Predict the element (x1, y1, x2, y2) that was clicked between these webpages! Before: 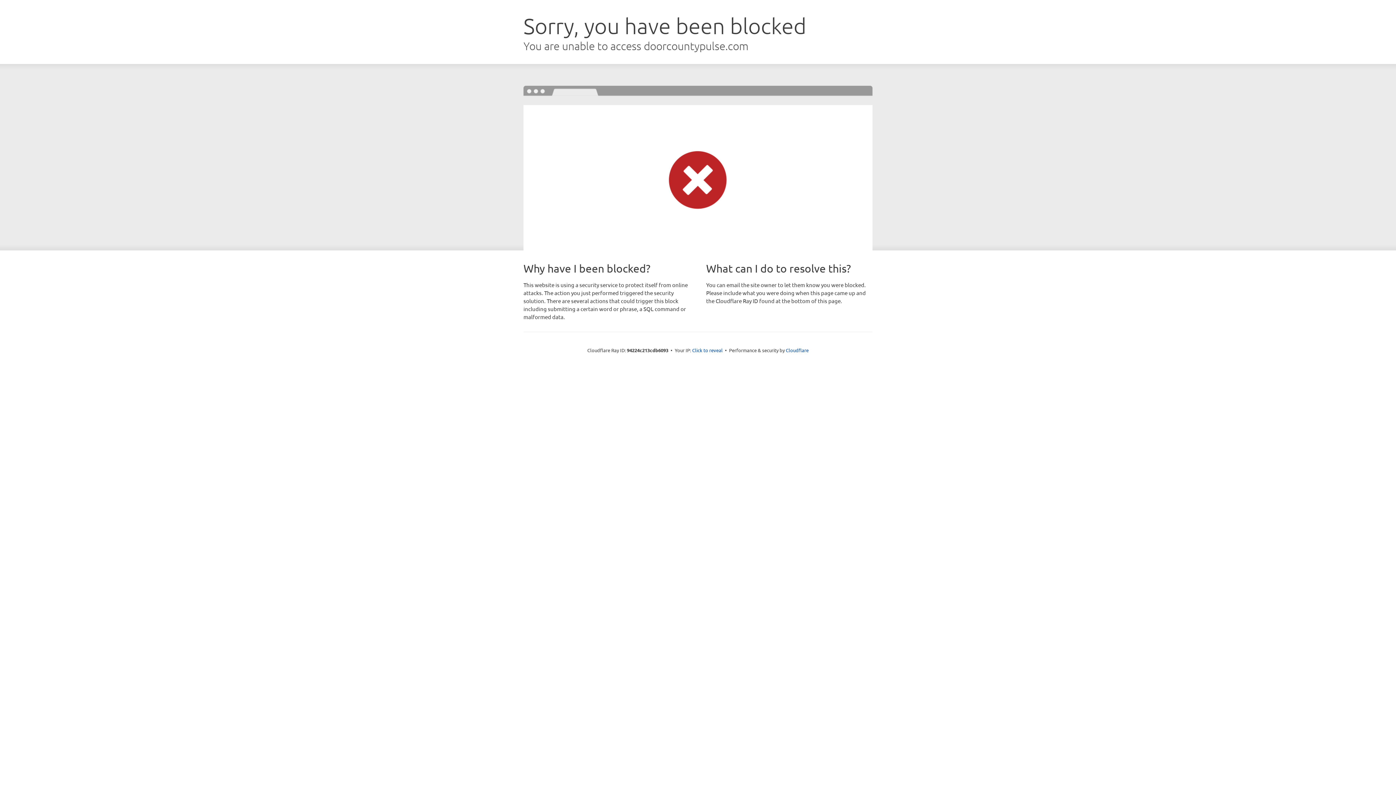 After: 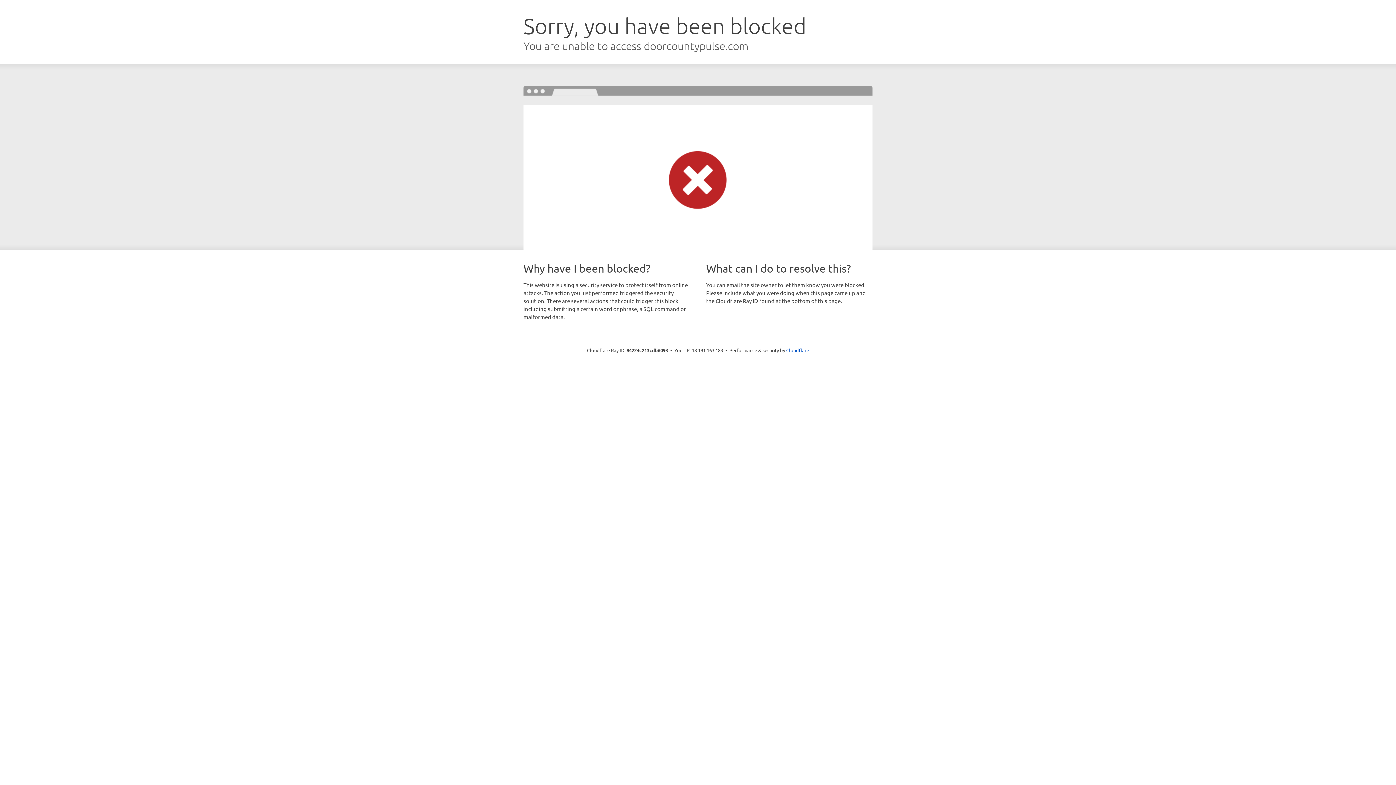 Action: label: Click to reveal bbox: (692, 346, 722, 353)